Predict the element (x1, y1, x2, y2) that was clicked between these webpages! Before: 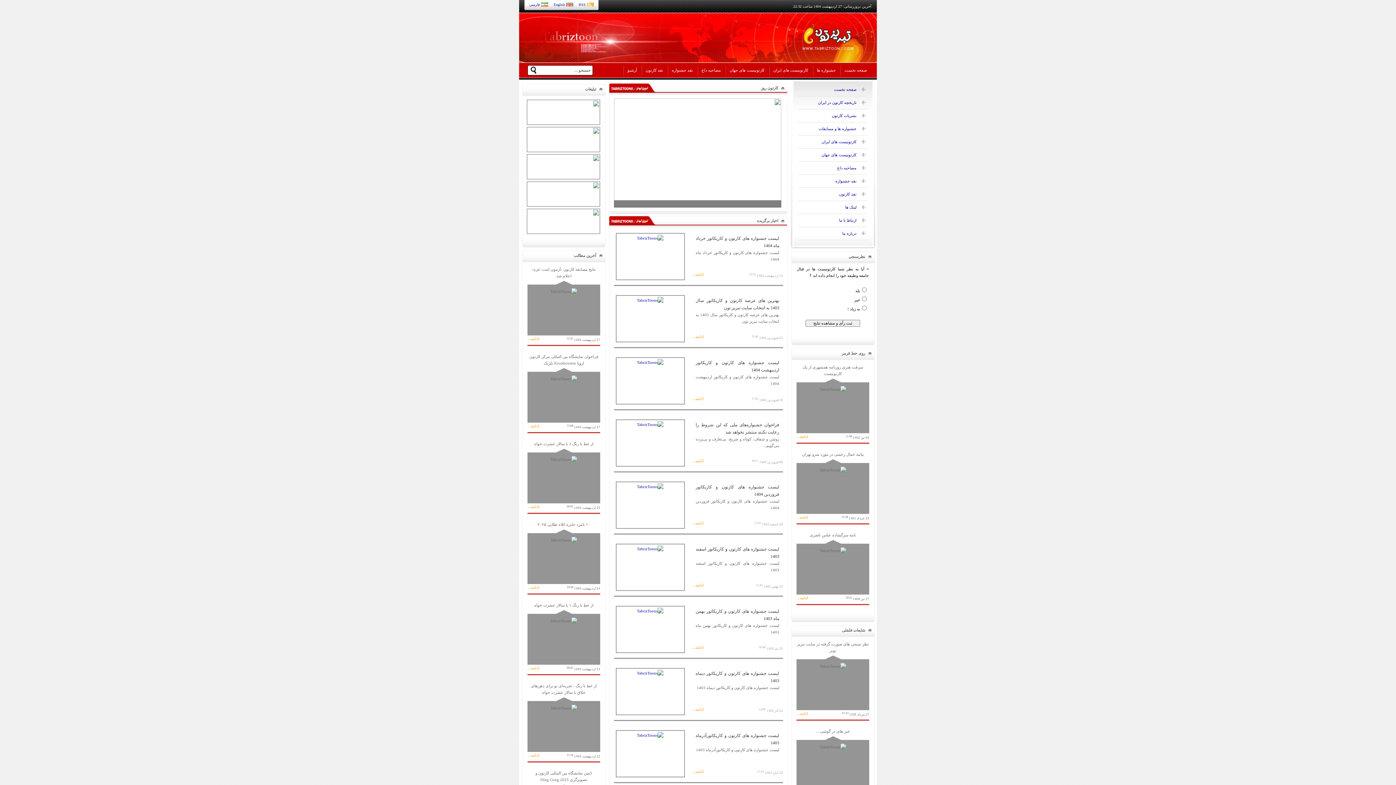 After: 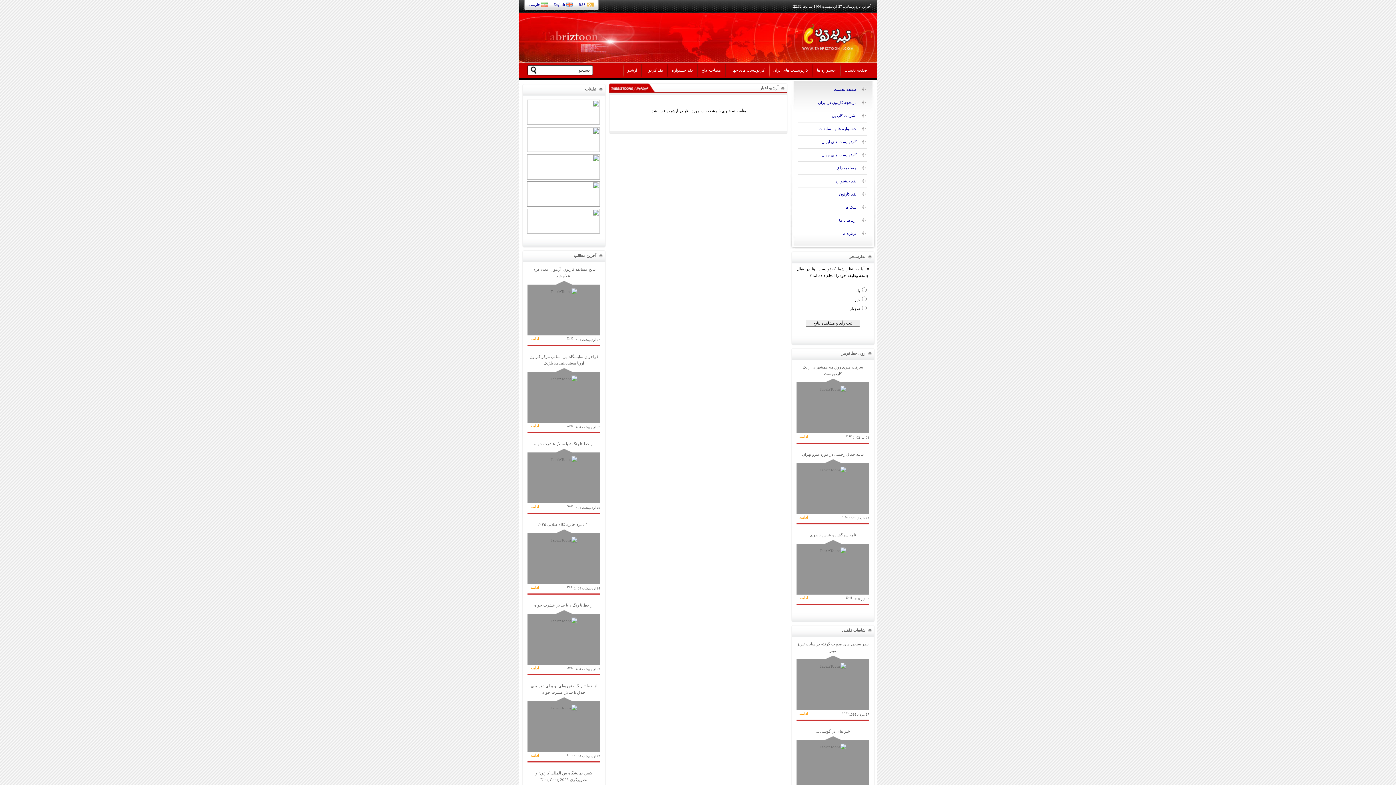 Action: bbox: (798, 96, 867, 109) label: تاریخچه کارتون در ایران